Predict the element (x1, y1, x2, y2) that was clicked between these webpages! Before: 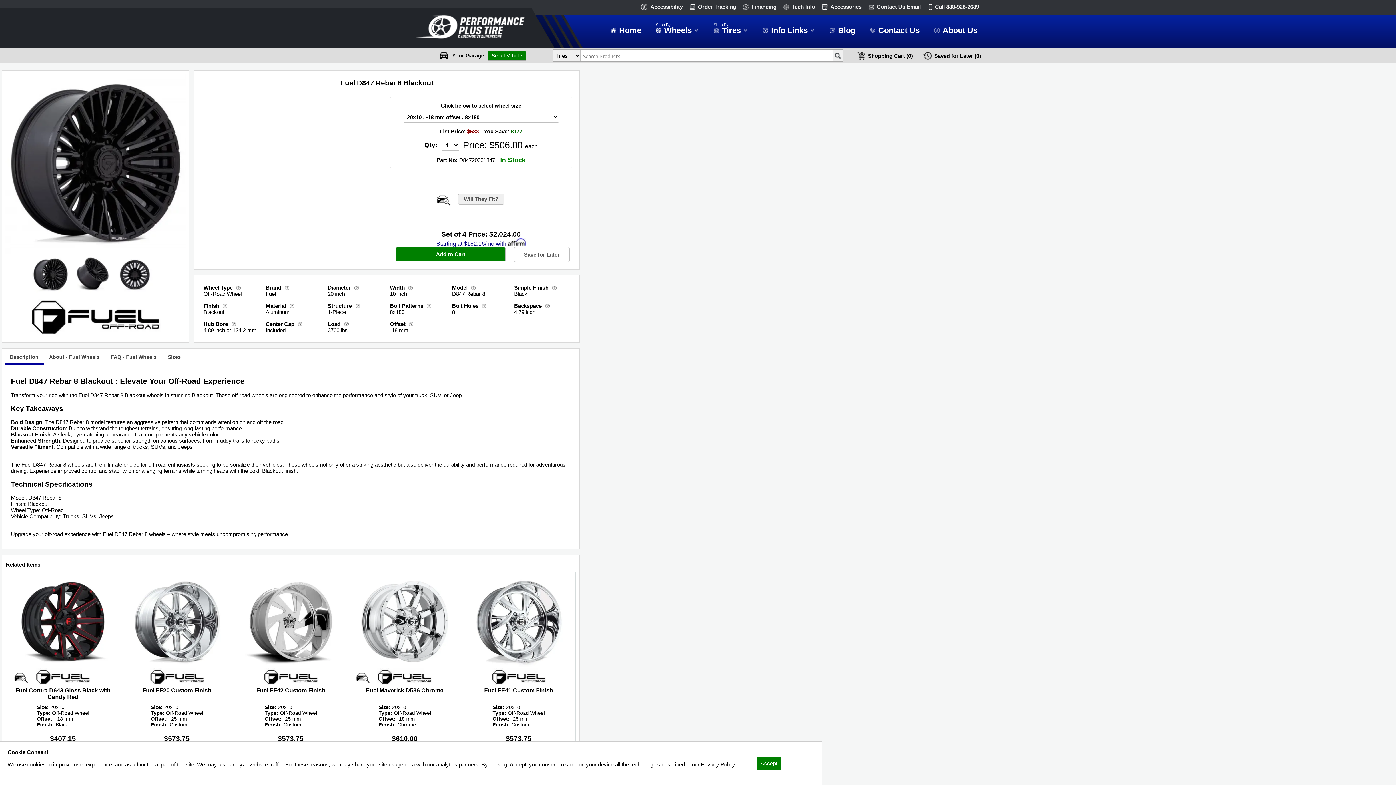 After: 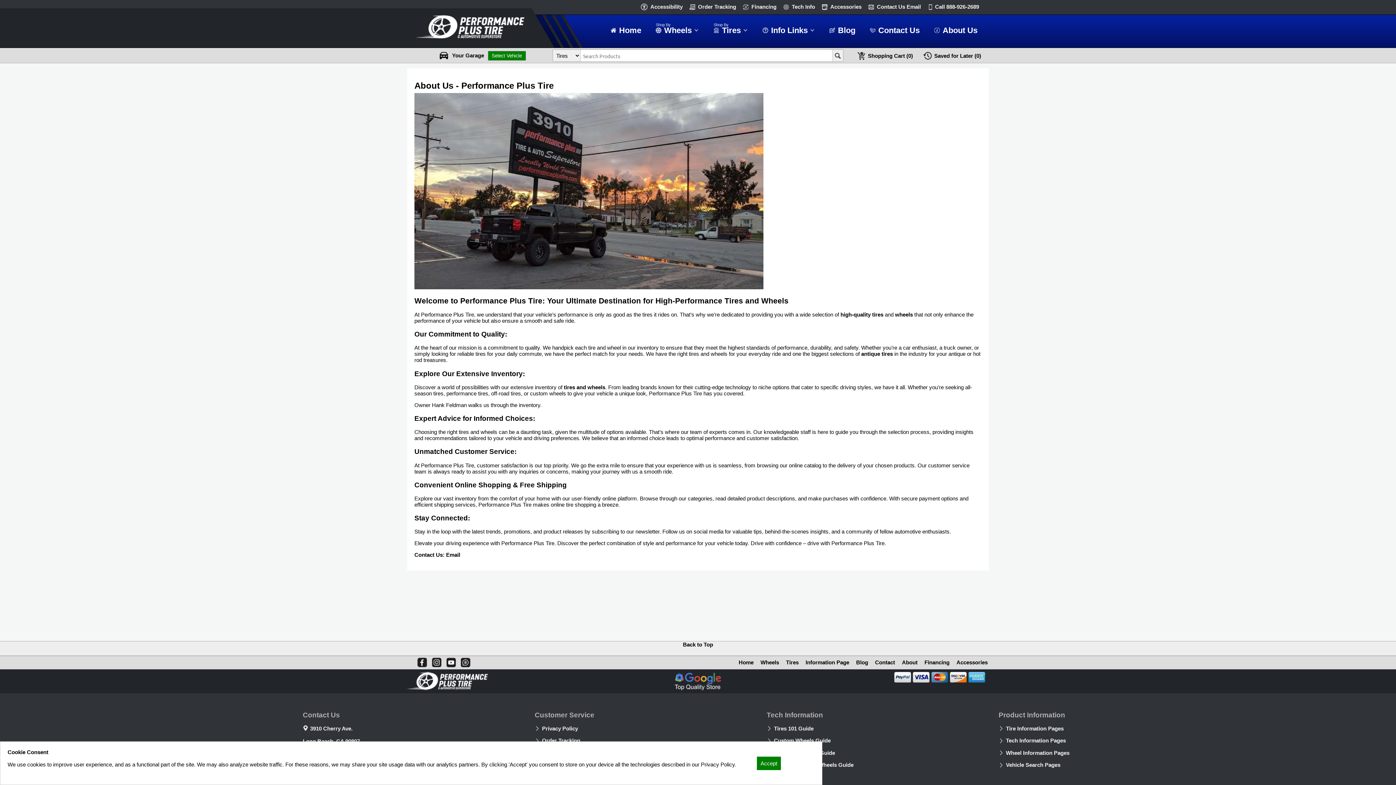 Action: bbox: (927, 16, 980, 38) label:  
About Us